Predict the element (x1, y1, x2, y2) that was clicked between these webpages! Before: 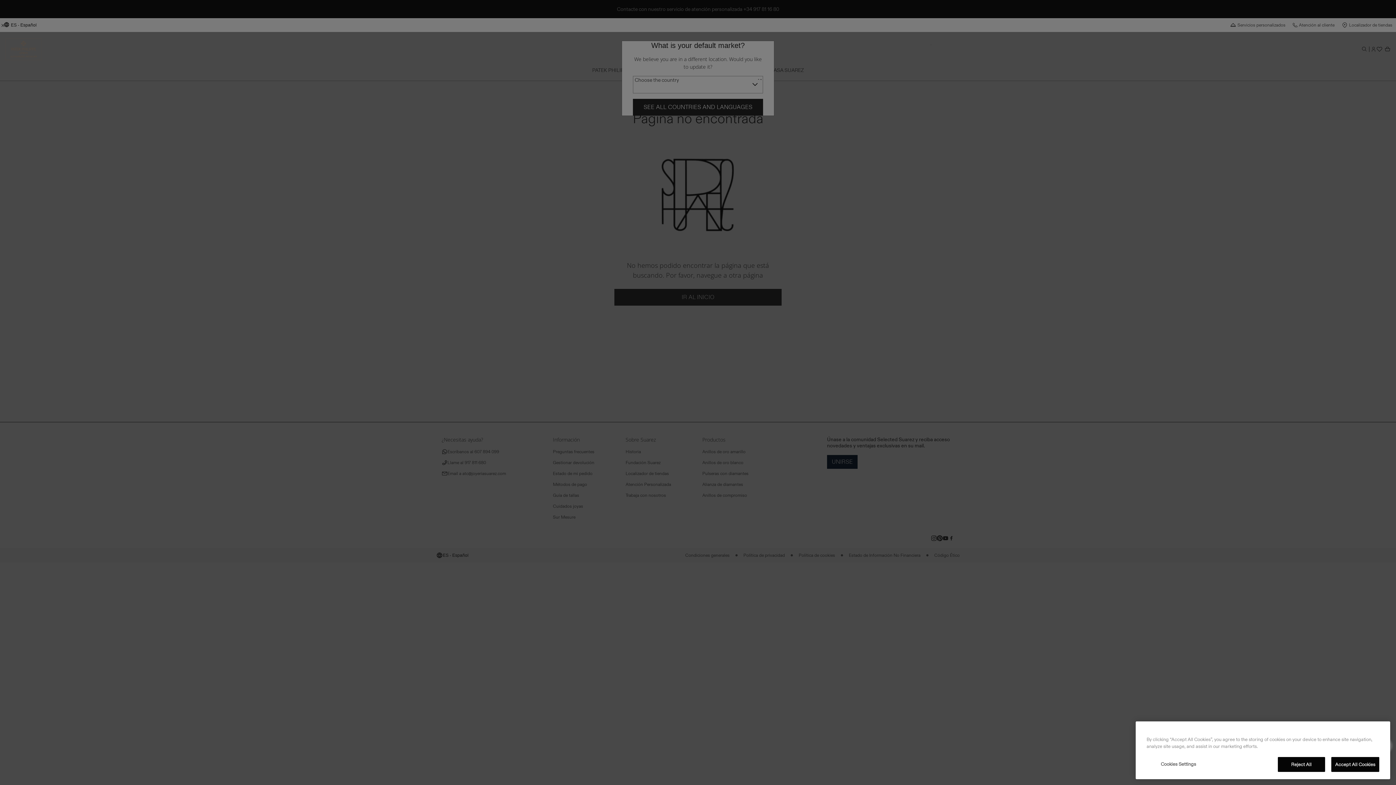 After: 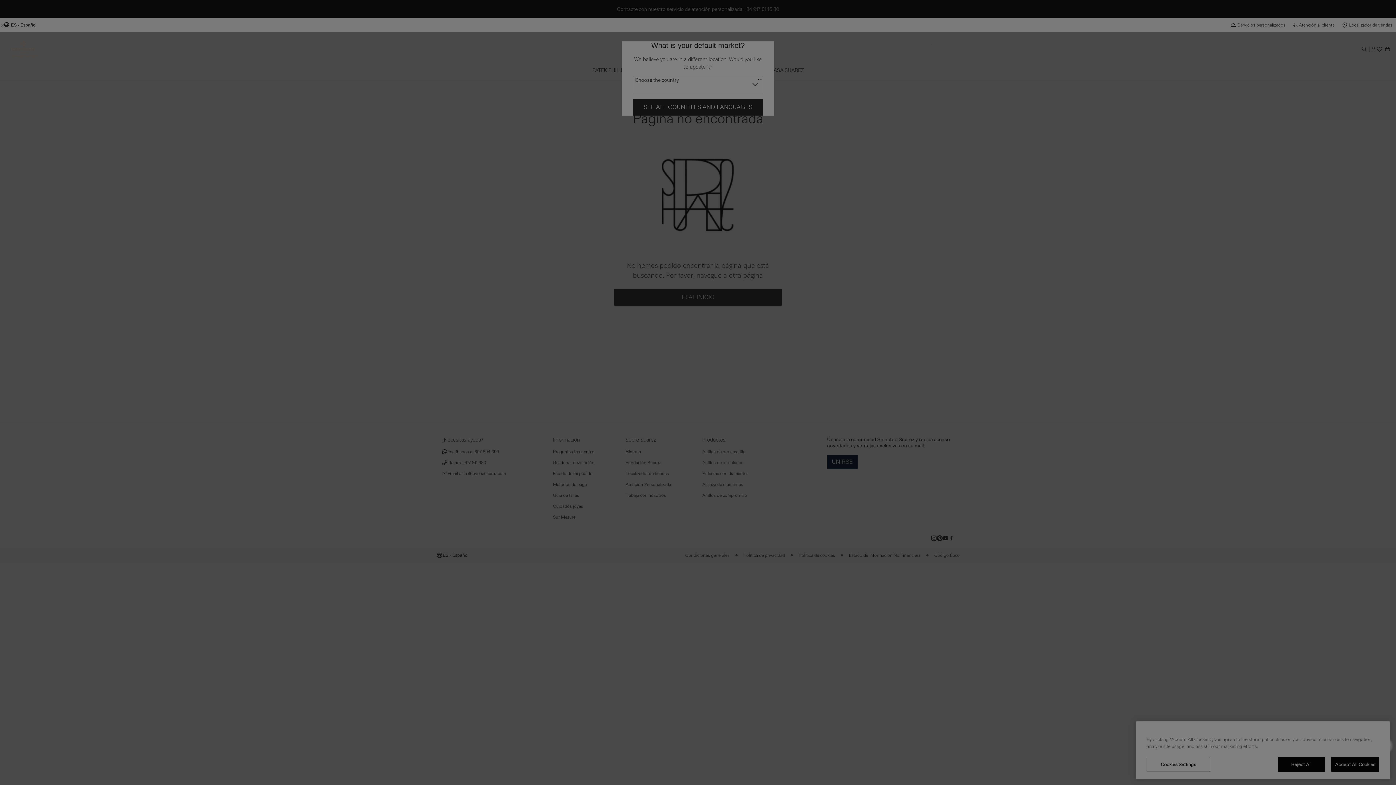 Action: label: Cookies Settings bbox: (1146, 760, 1210, 774)